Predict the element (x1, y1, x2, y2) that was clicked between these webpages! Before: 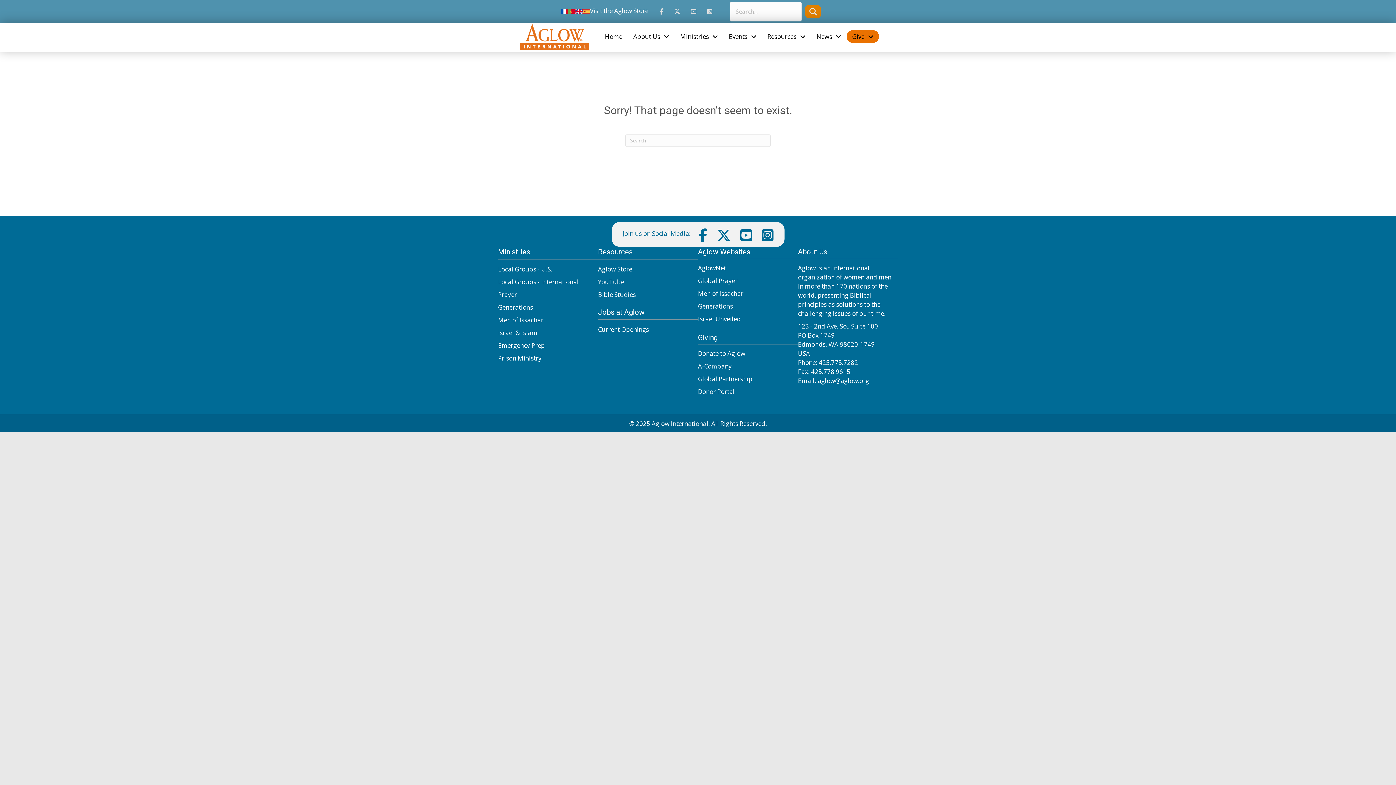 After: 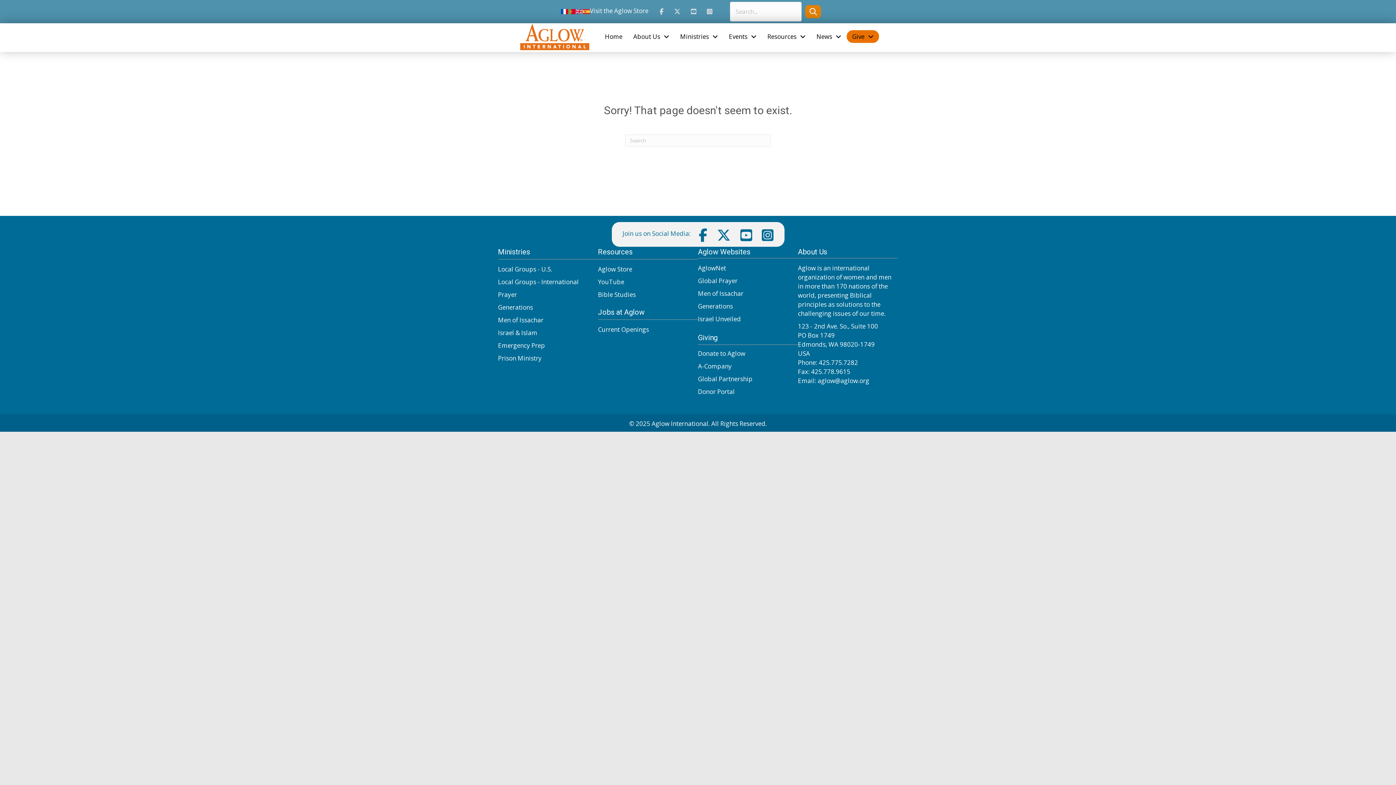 Action: label: YouTube bbox: (598, 277, 624, 286)